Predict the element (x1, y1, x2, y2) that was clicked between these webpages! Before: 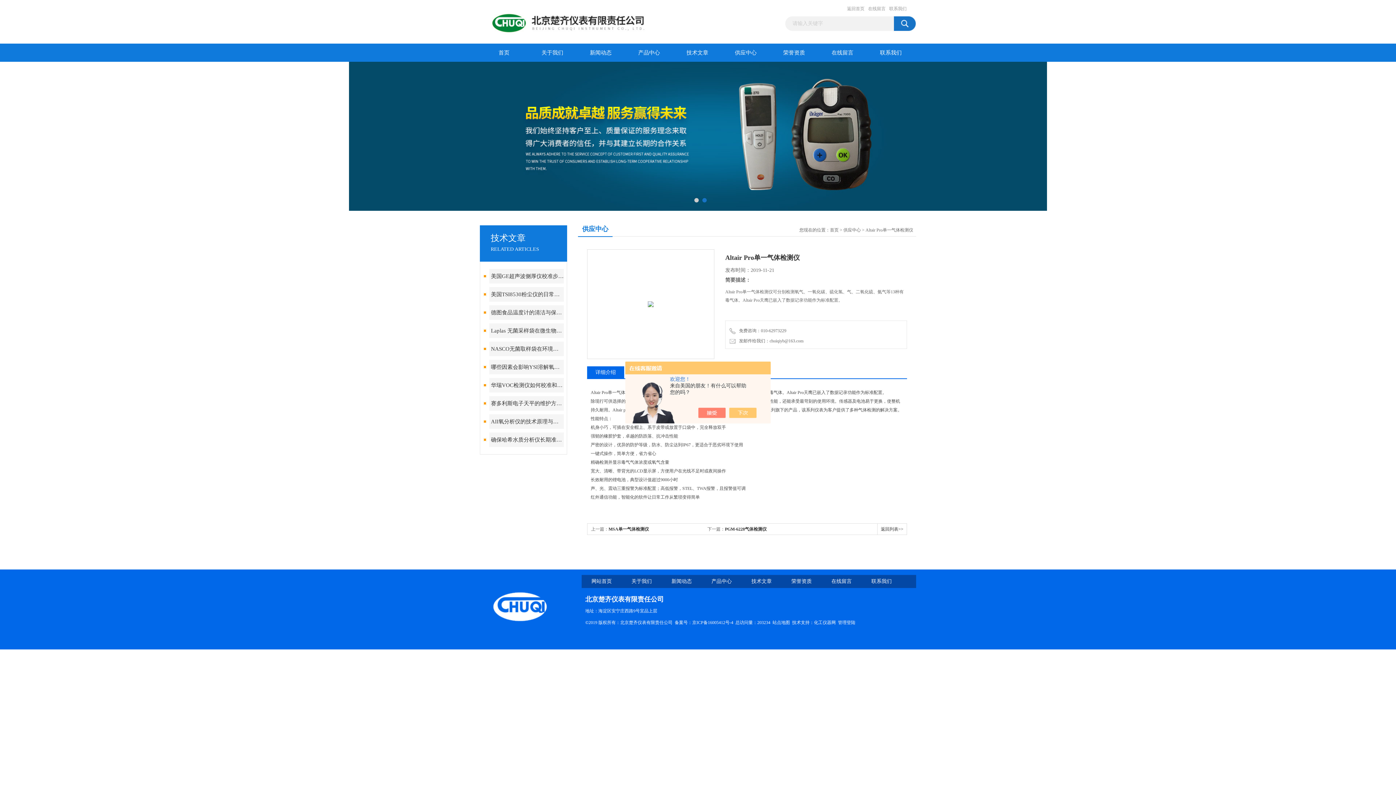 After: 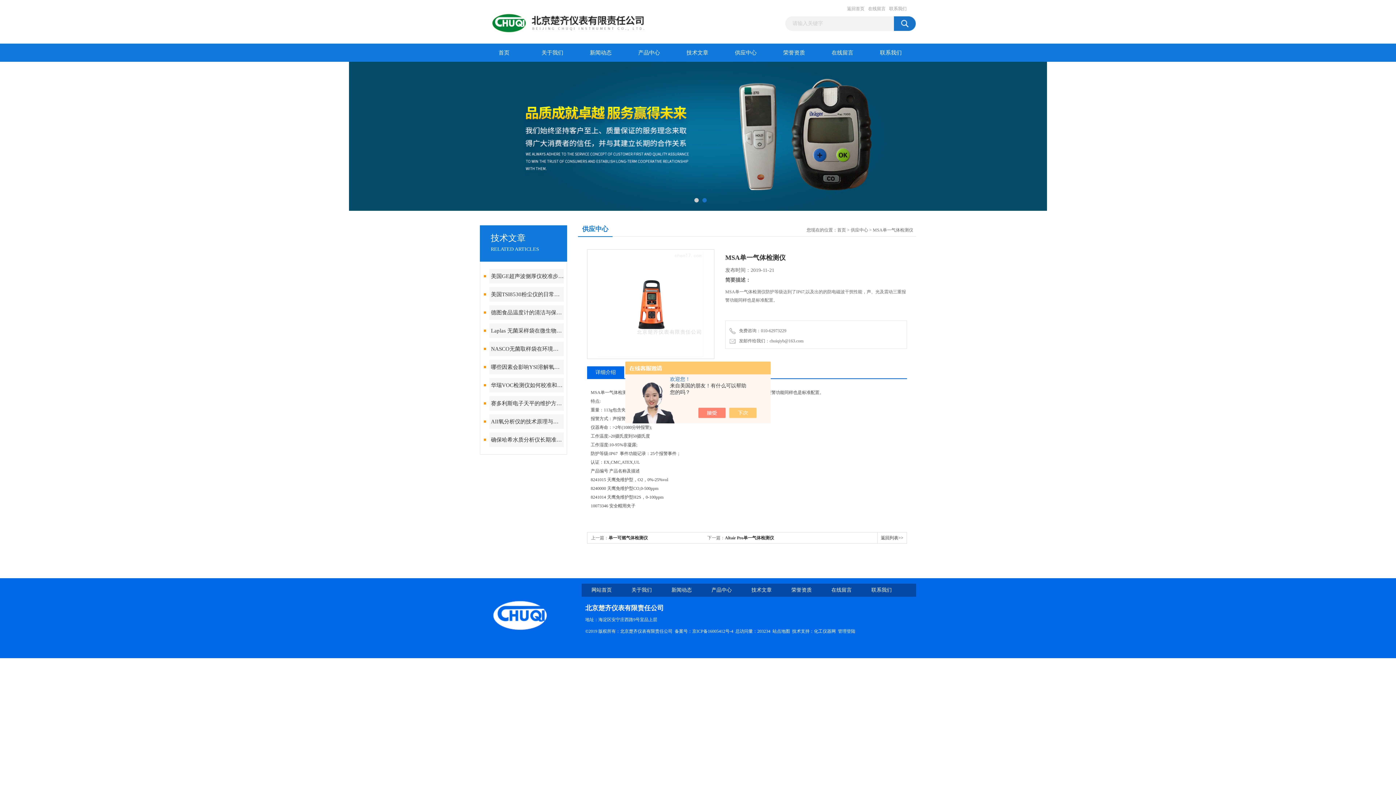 Action: bbox: (608, 526, 649, 532) label: MSA单一气体检测仪